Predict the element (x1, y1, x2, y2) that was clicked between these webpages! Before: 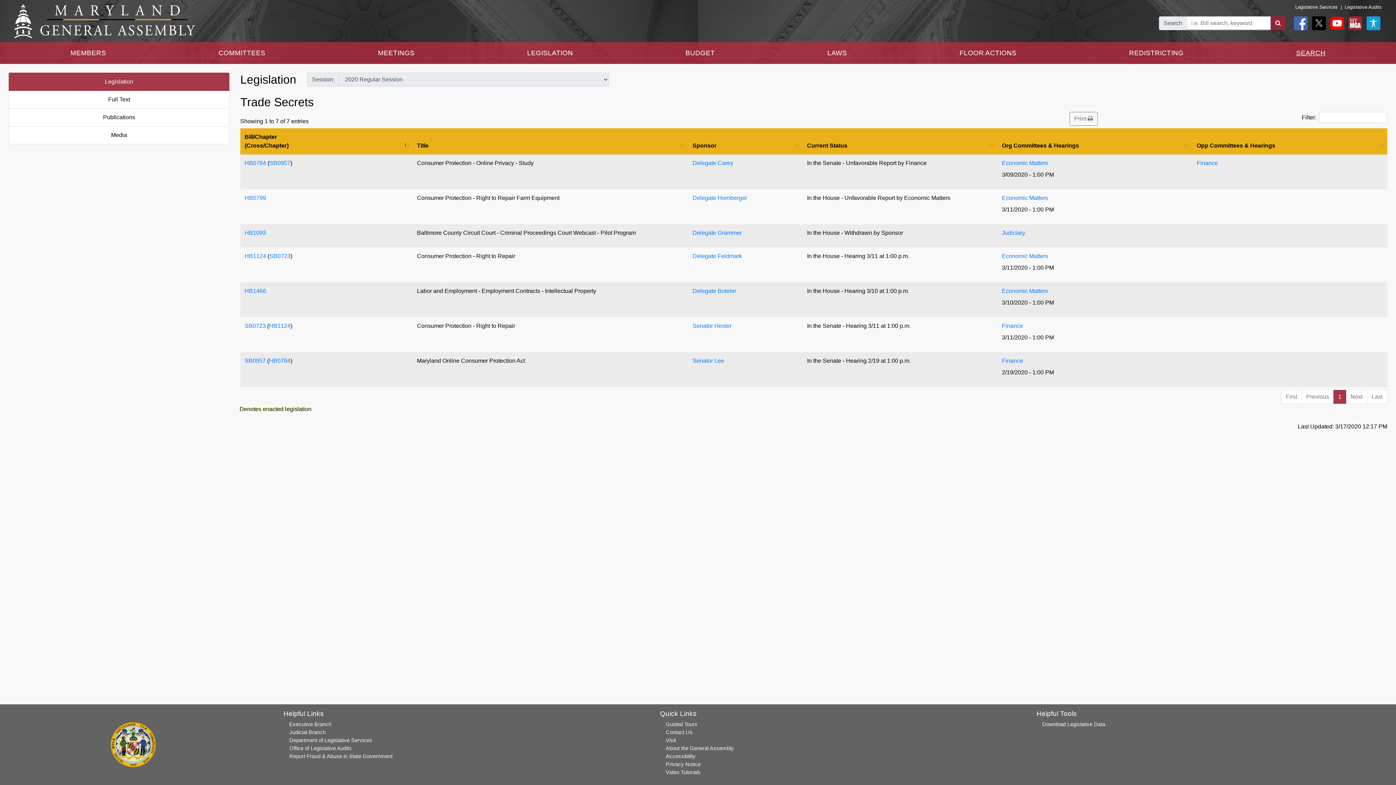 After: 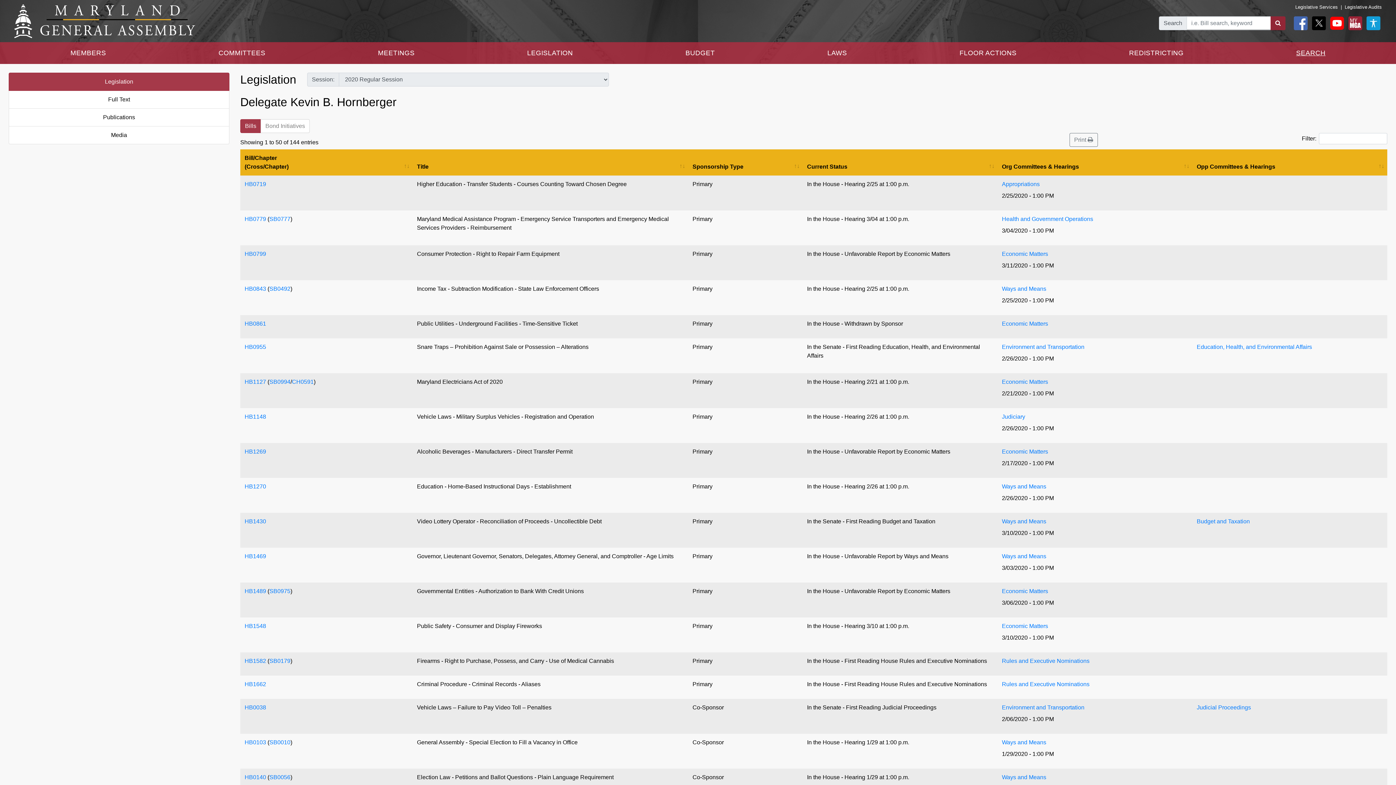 Action: label: Delegate Hornberger bbox: (692, 194, 747, 201)